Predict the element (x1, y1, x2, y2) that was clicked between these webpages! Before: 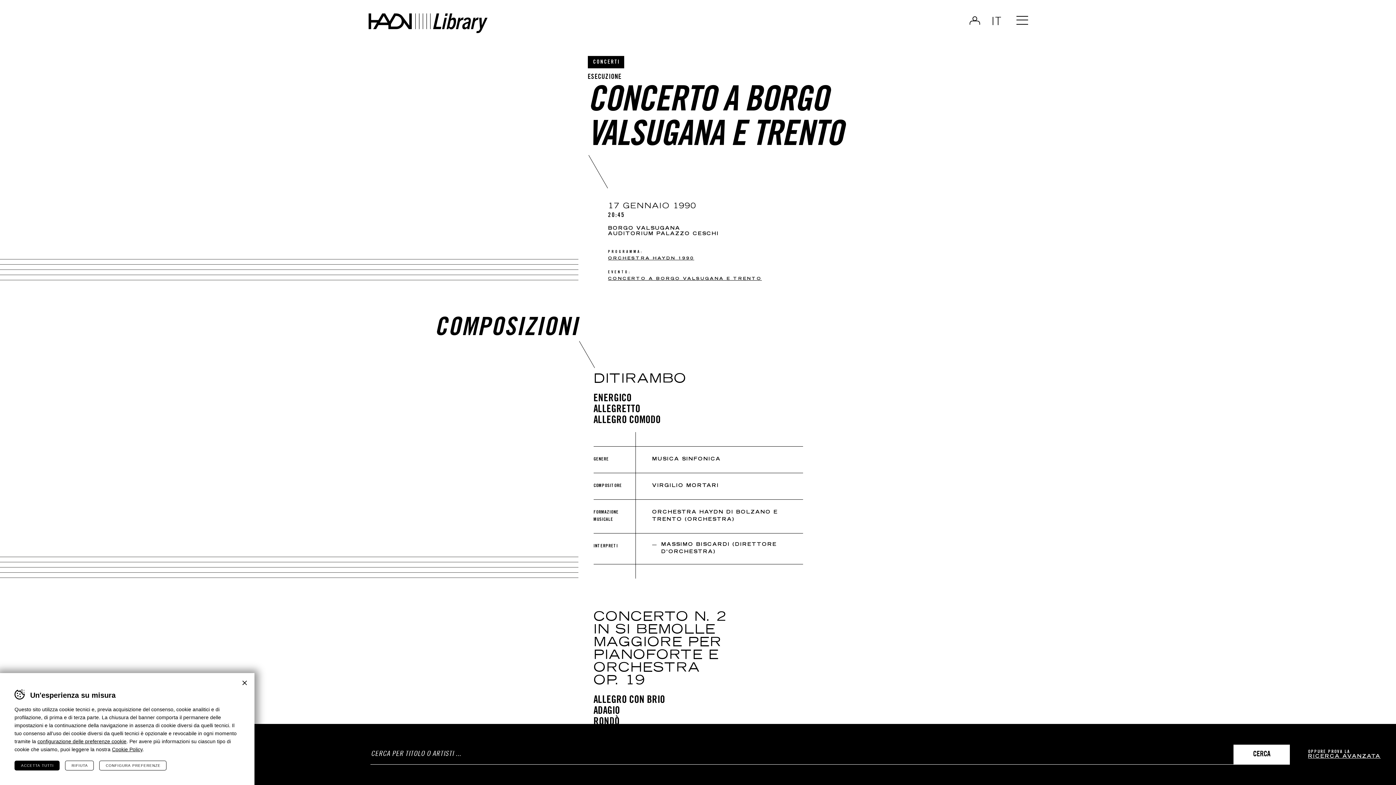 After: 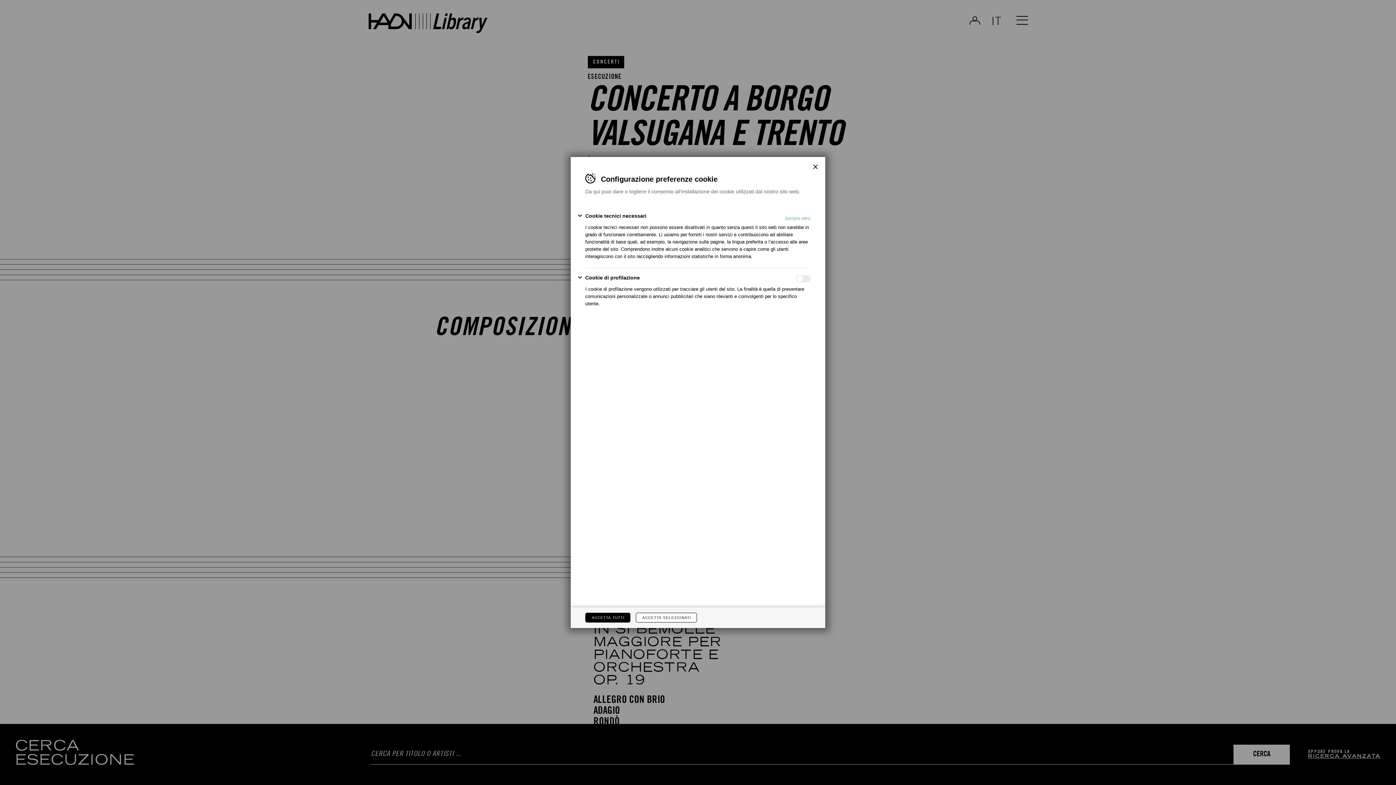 Action: label: configurazione delle preferenze cookie bbox: (37, 738, 126, 744)